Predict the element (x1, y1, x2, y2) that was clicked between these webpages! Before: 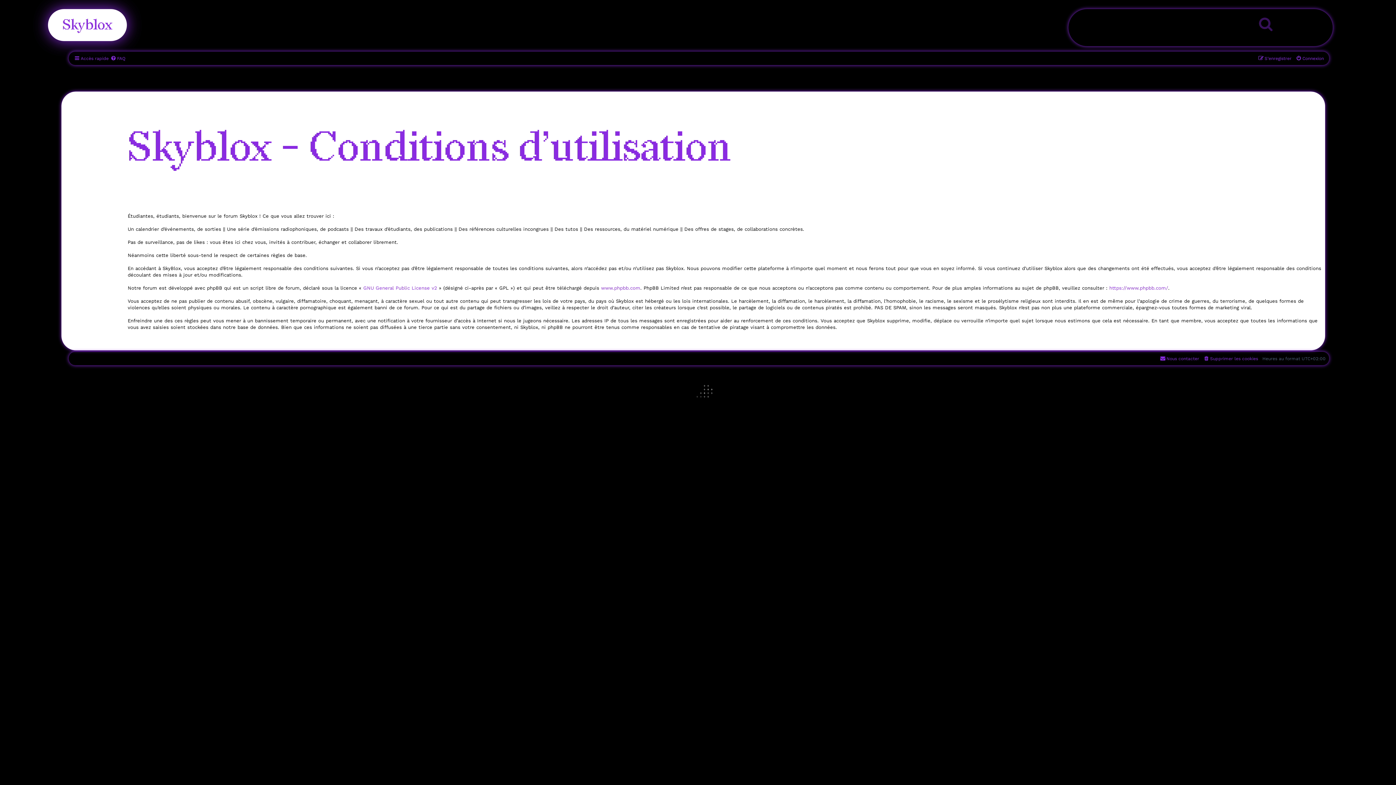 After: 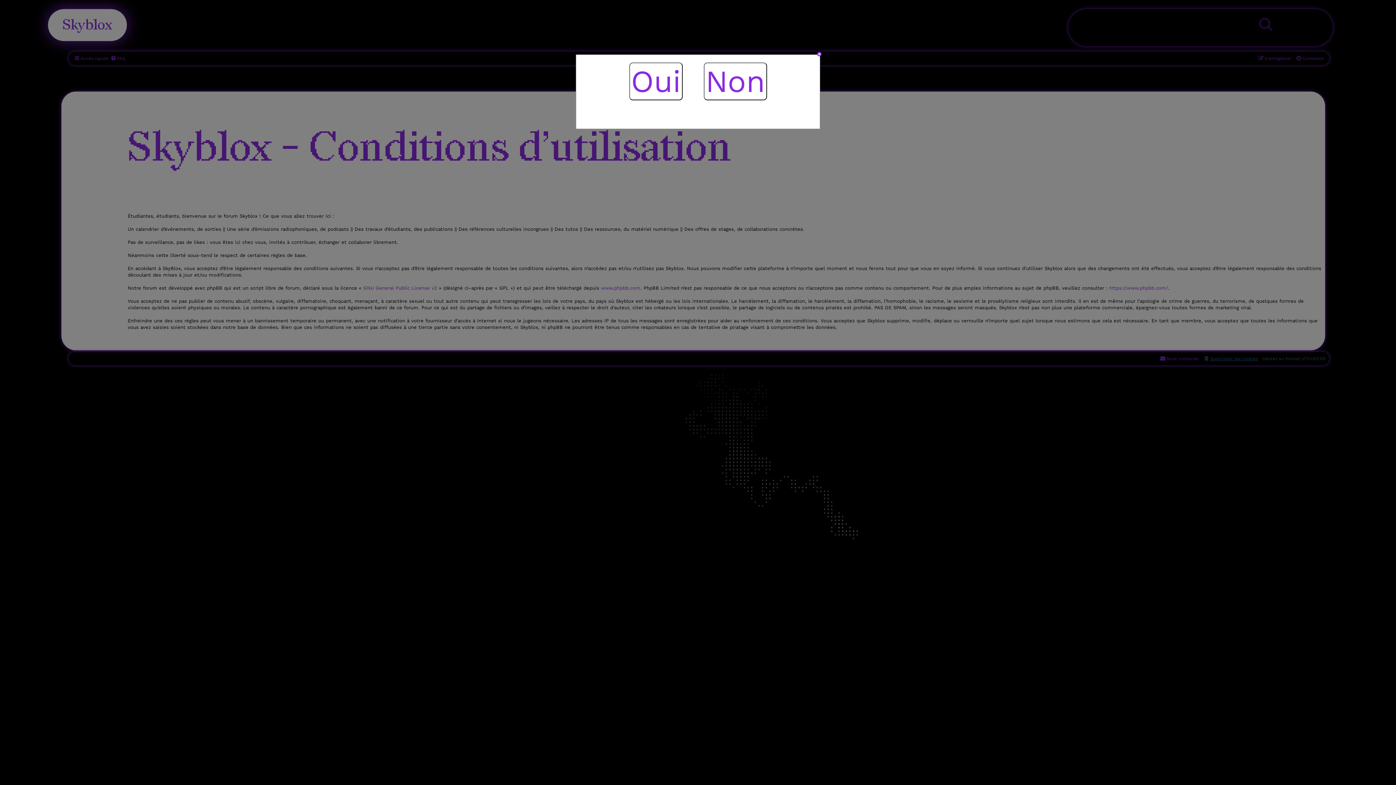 Action: bbox: (1203, 354, 1258, 363) label: Supprimer les cookies